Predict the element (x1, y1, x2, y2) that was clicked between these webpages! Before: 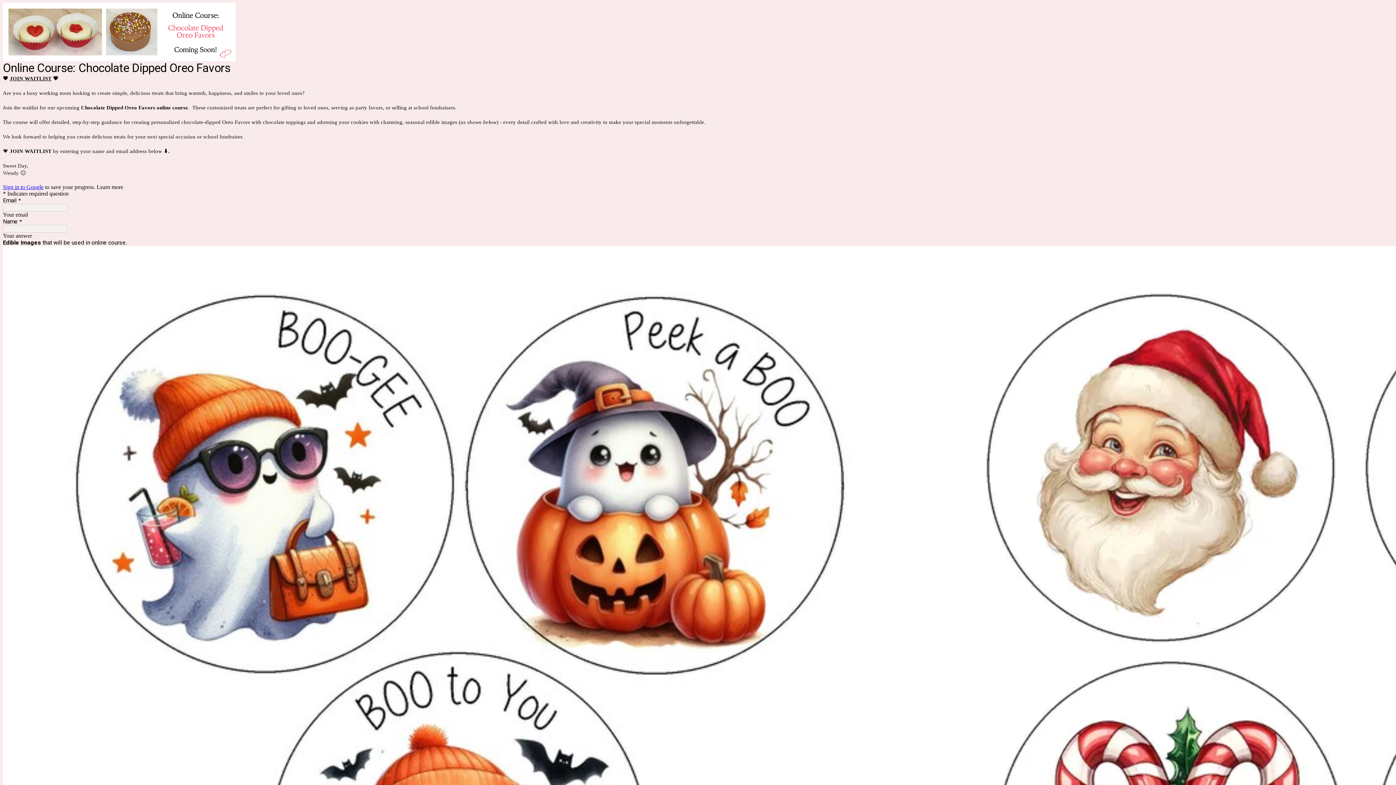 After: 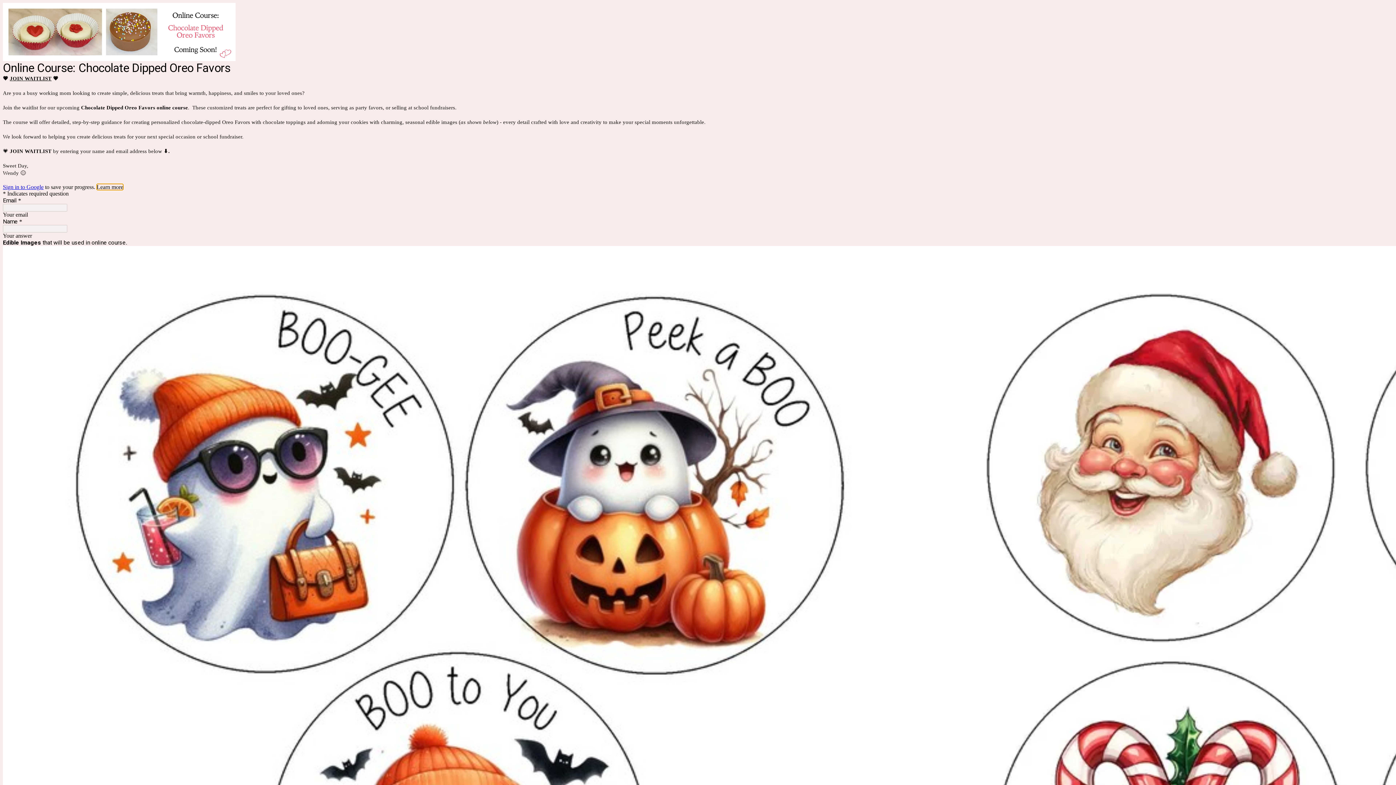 Action: bbox: (96, 183, 123, 190) label: Learn more